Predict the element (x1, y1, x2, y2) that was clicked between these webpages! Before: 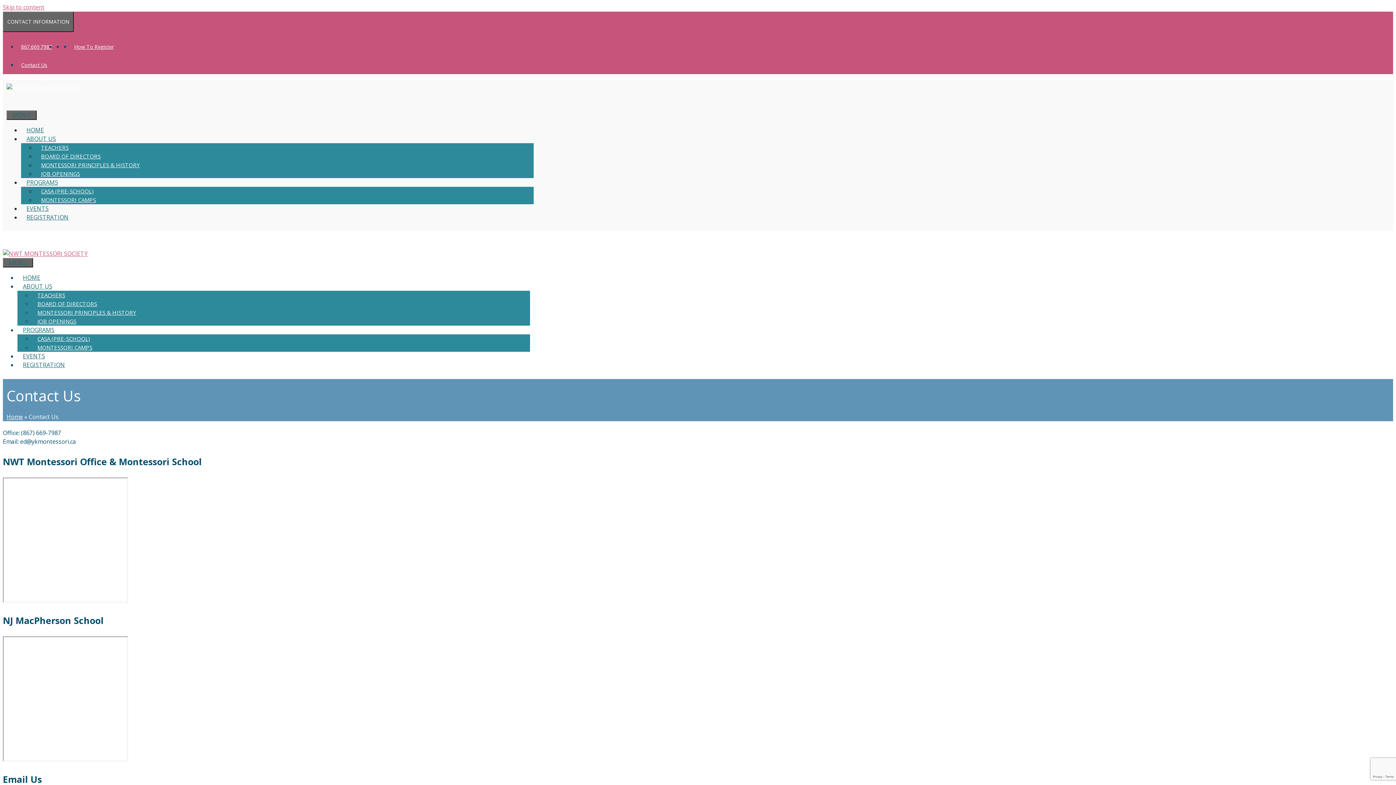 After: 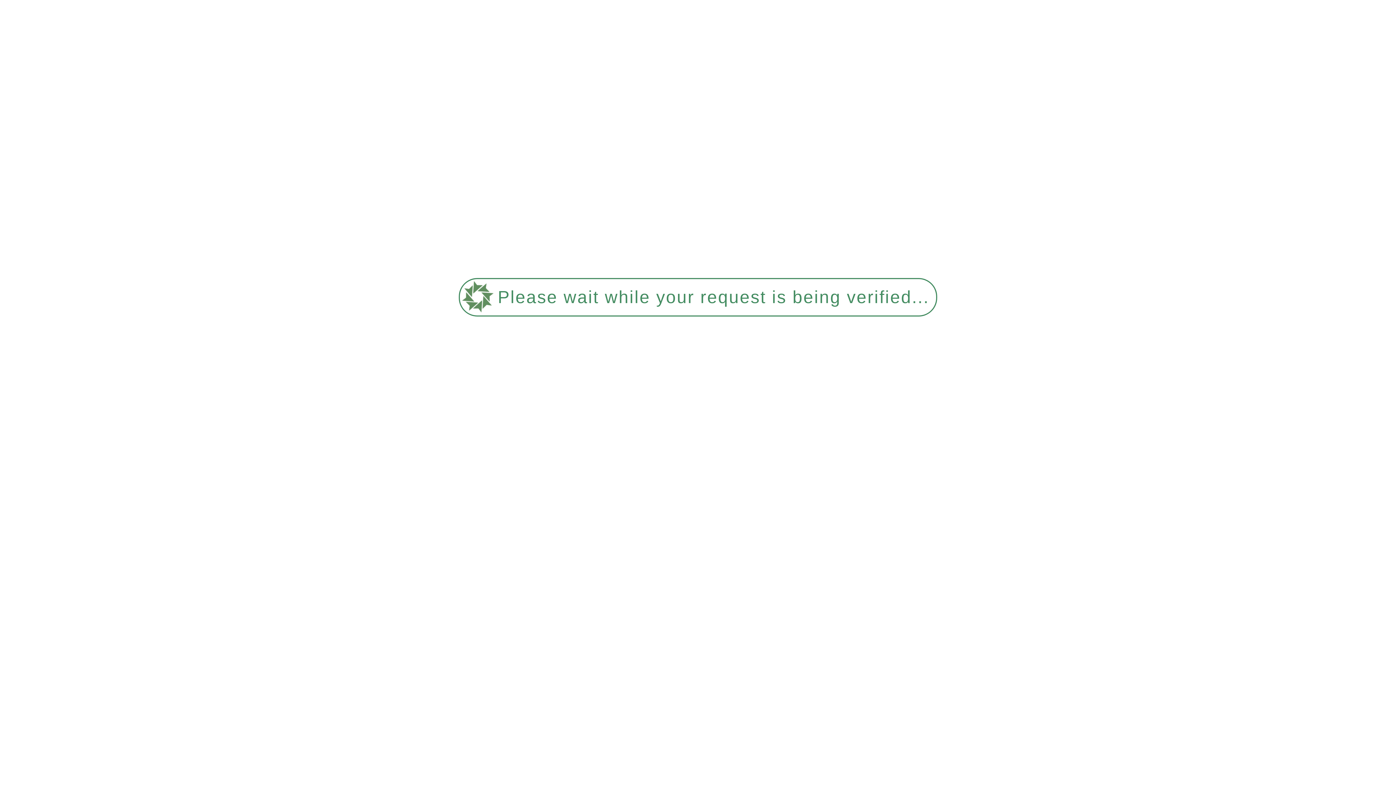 Action: label: MONTESSORI CAMPS bbox: (35, 192, 101, 207)